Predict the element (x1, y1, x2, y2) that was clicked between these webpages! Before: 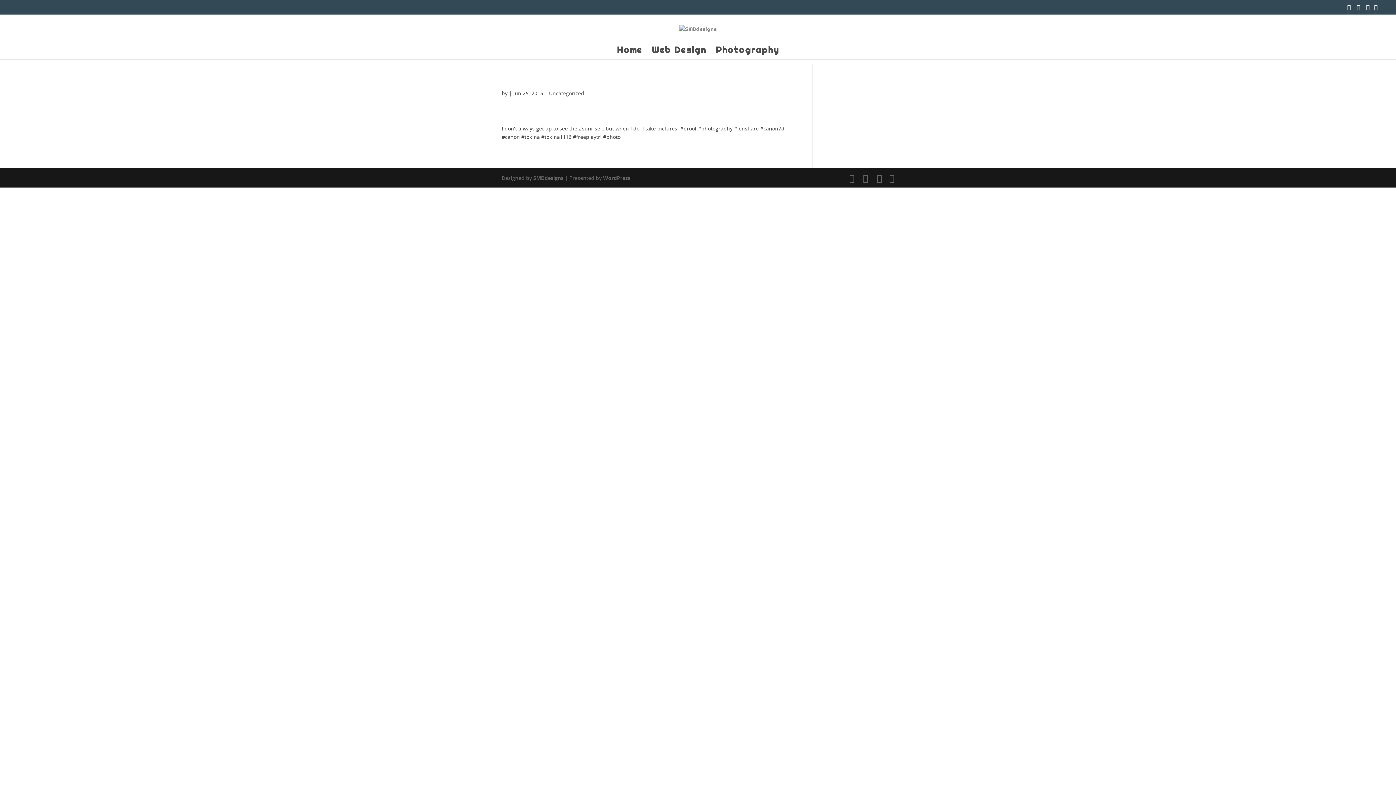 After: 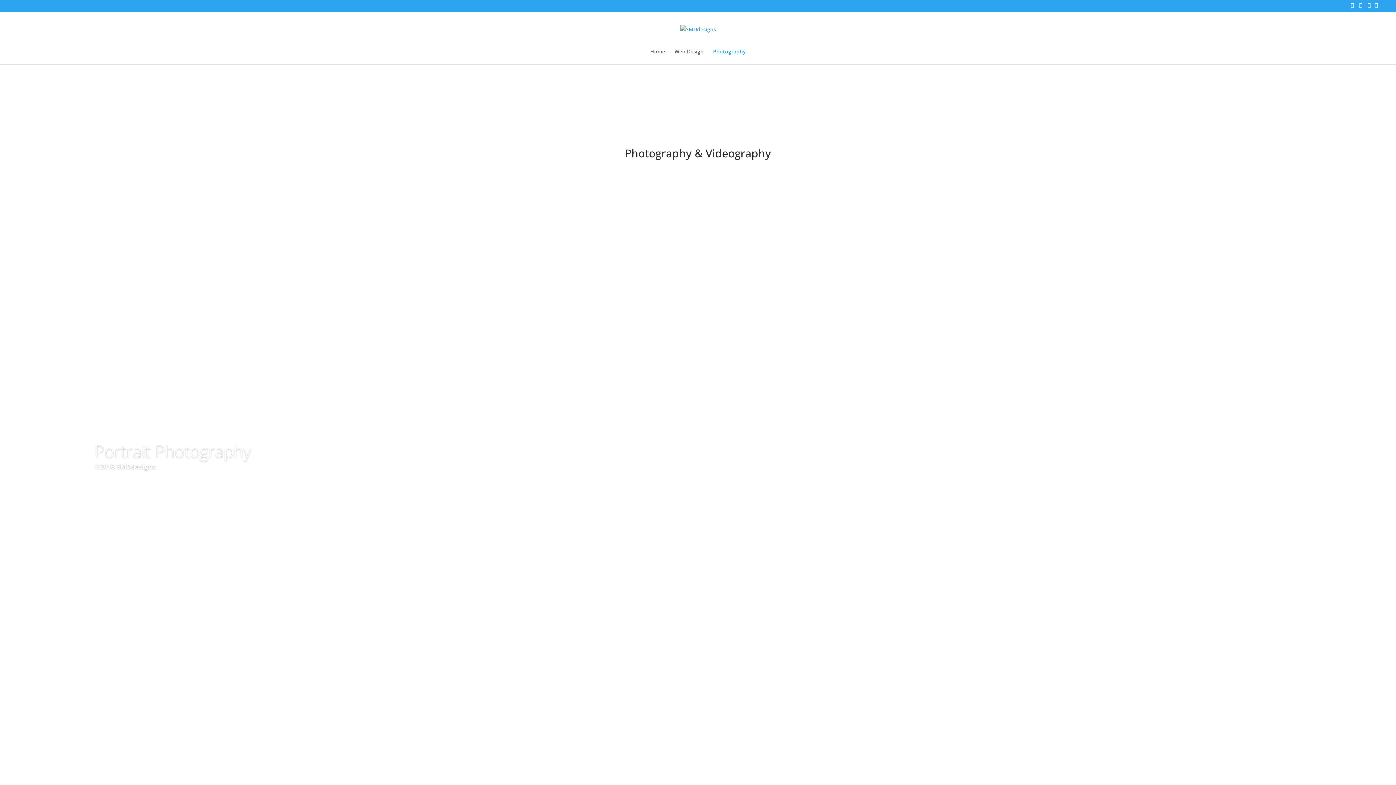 Action: label: Photography bbox: (716, 47, 779, 59)